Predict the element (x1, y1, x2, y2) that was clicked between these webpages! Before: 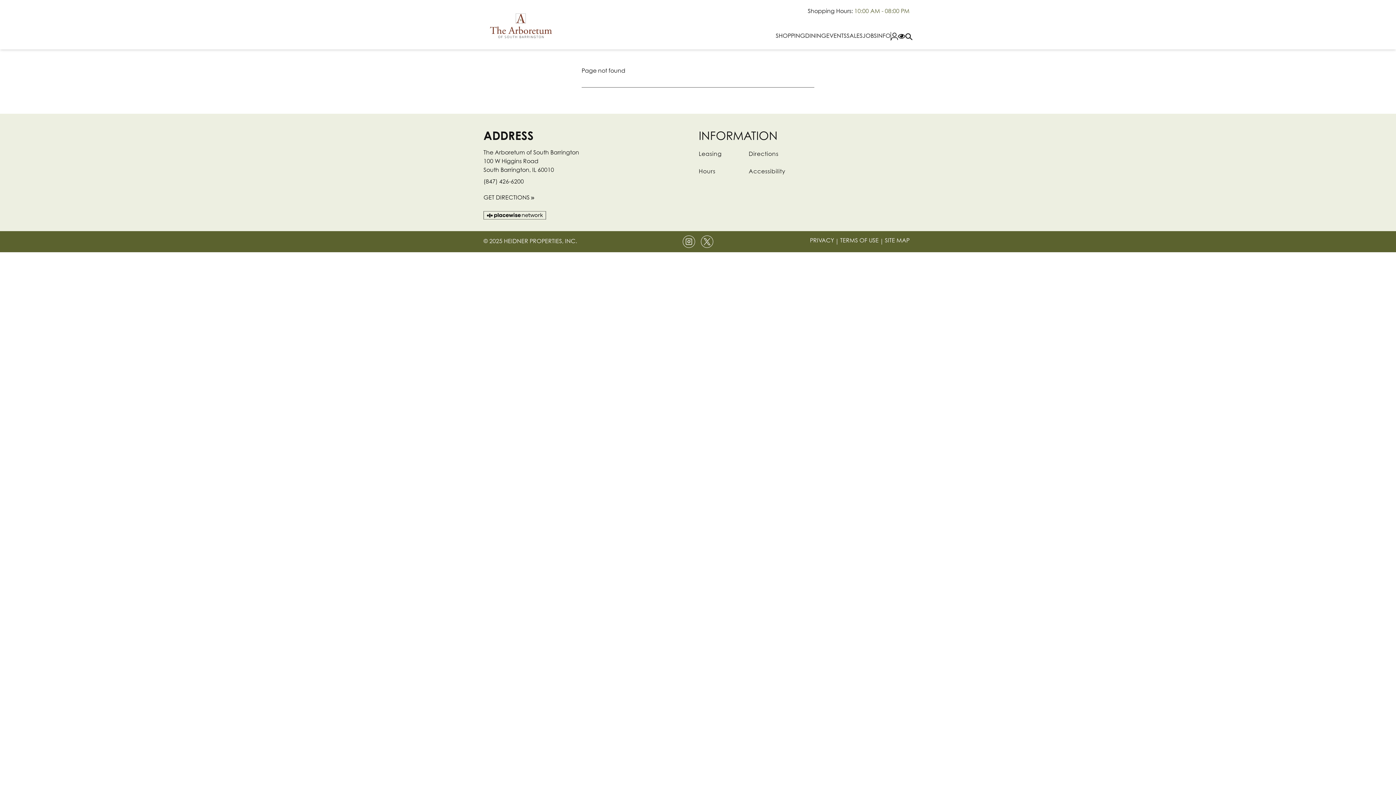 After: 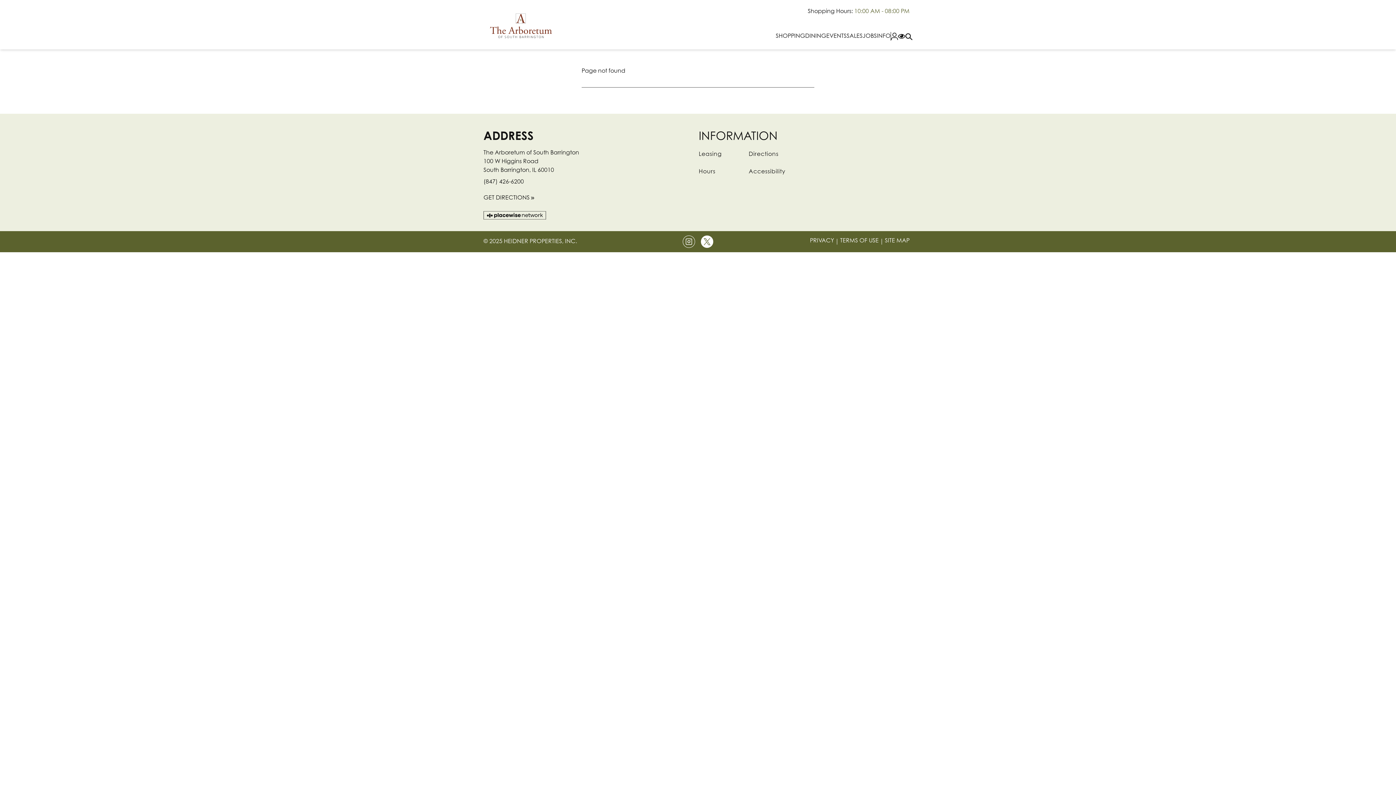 Action: bbox: (702, 237, 711, 246)